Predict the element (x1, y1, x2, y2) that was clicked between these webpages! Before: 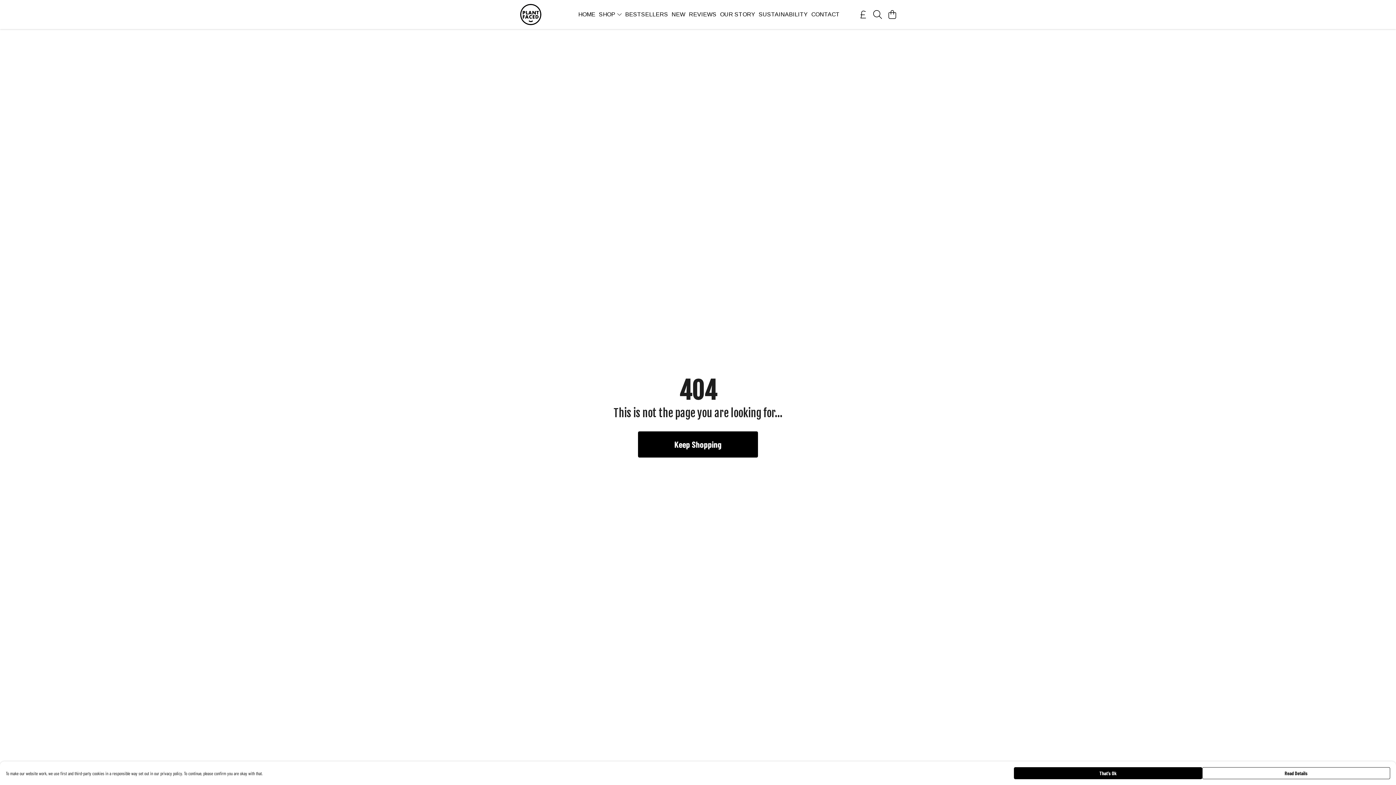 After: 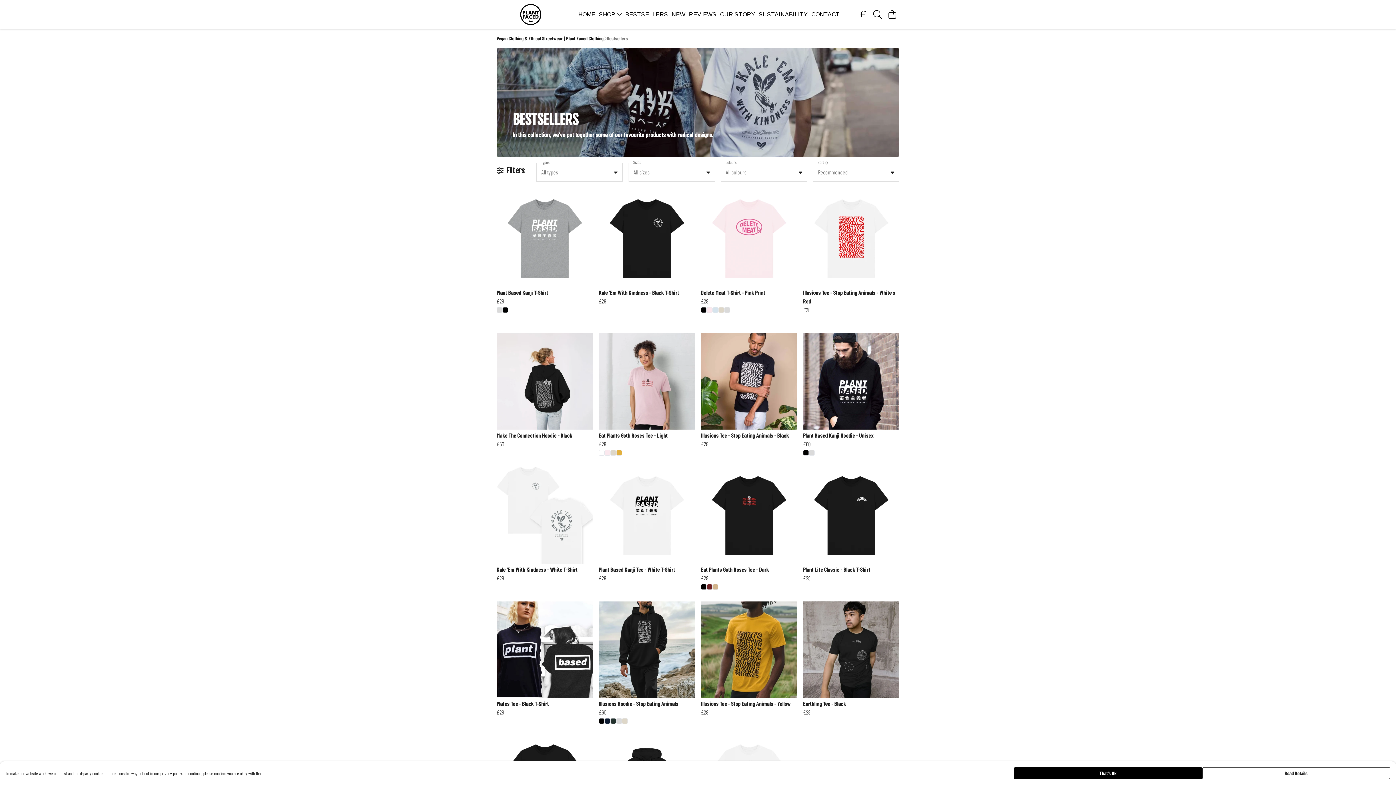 Action: bbox: (623, 9, 669, 19) label: BESTSELLERS